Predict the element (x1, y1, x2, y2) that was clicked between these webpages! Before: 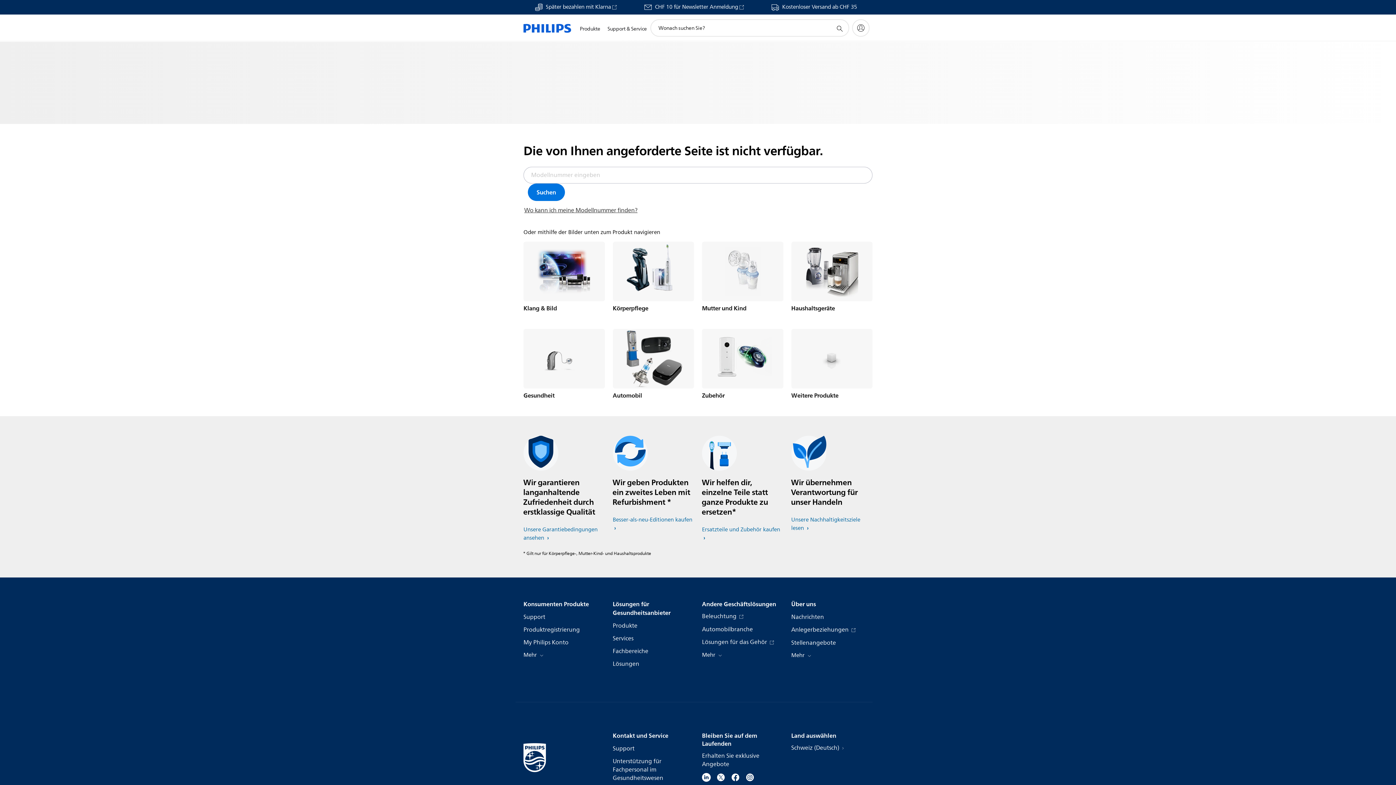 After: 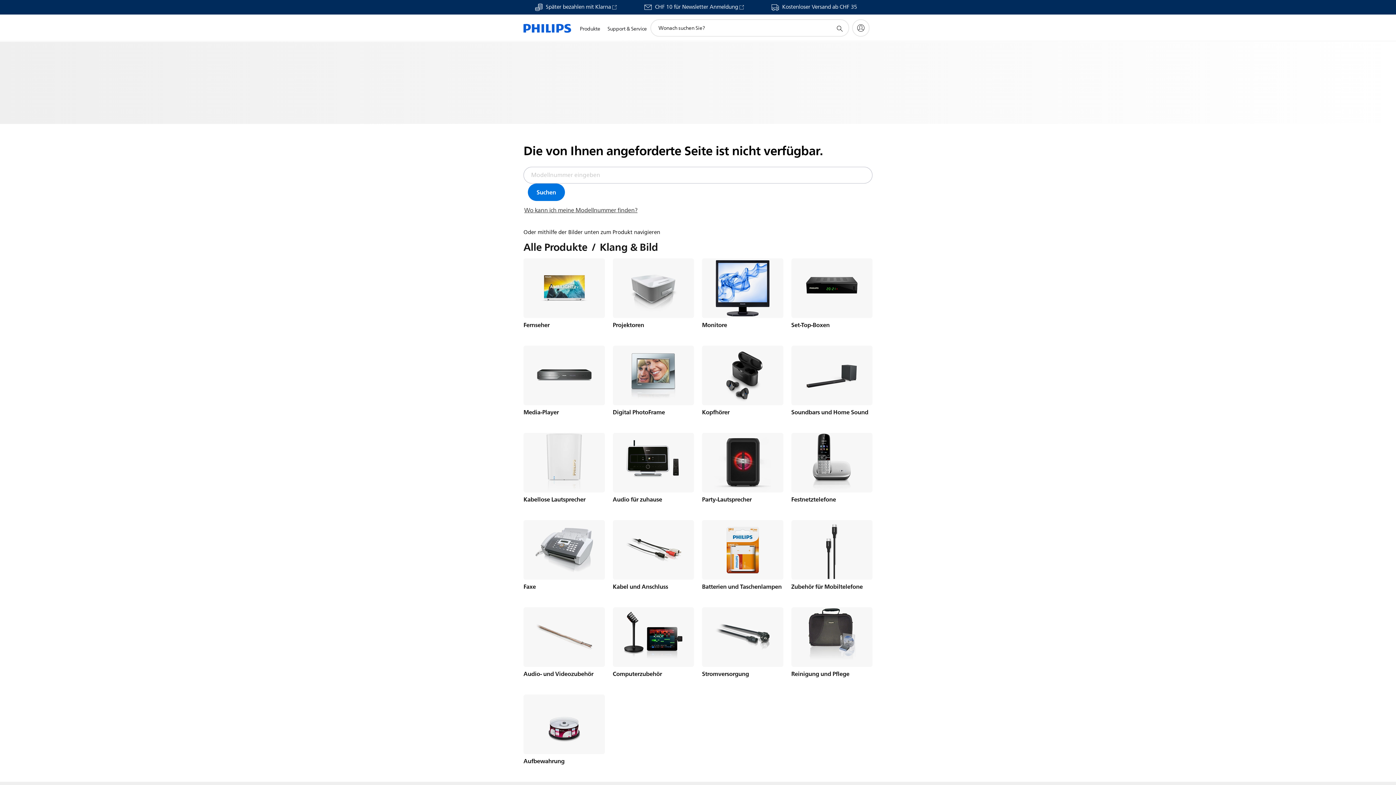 Action: bbox: (523, 241, 604, 301)